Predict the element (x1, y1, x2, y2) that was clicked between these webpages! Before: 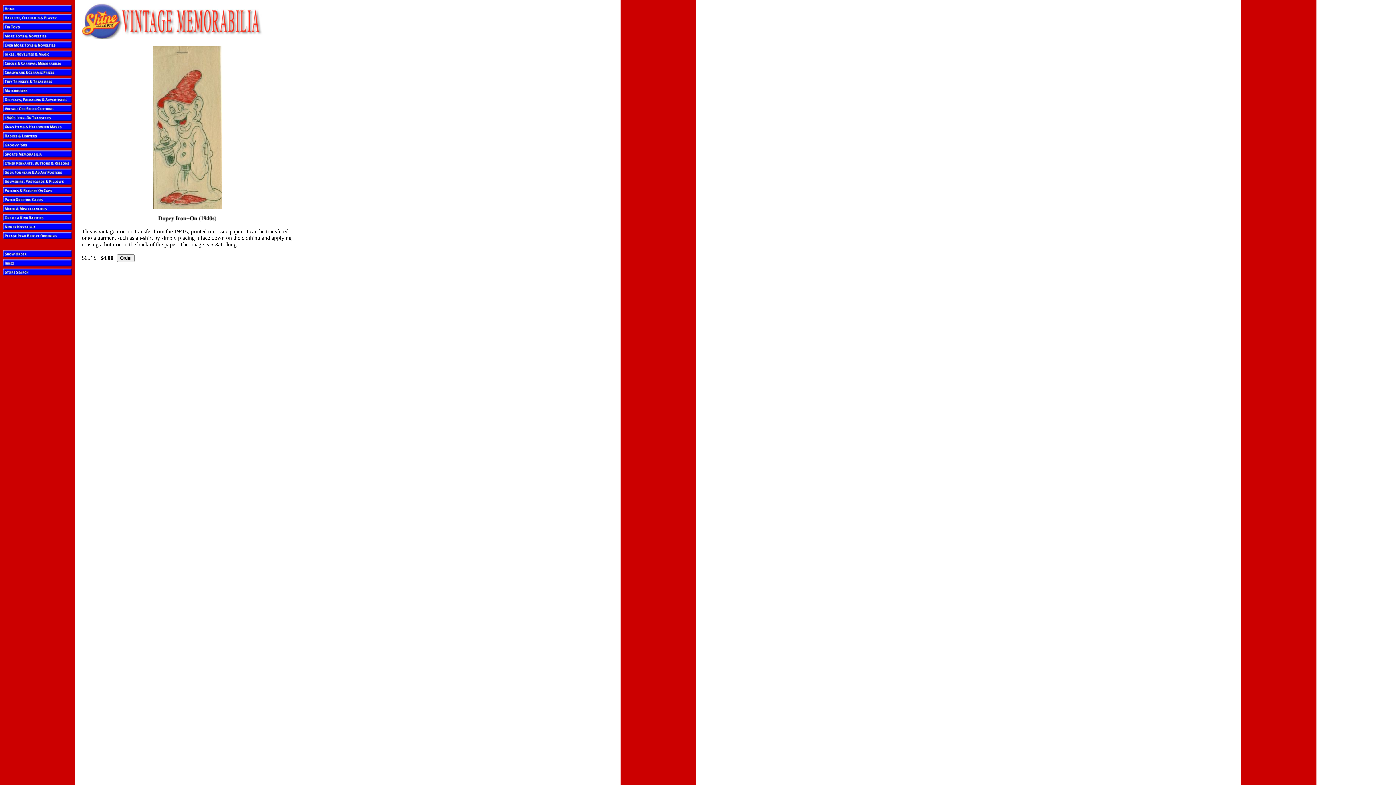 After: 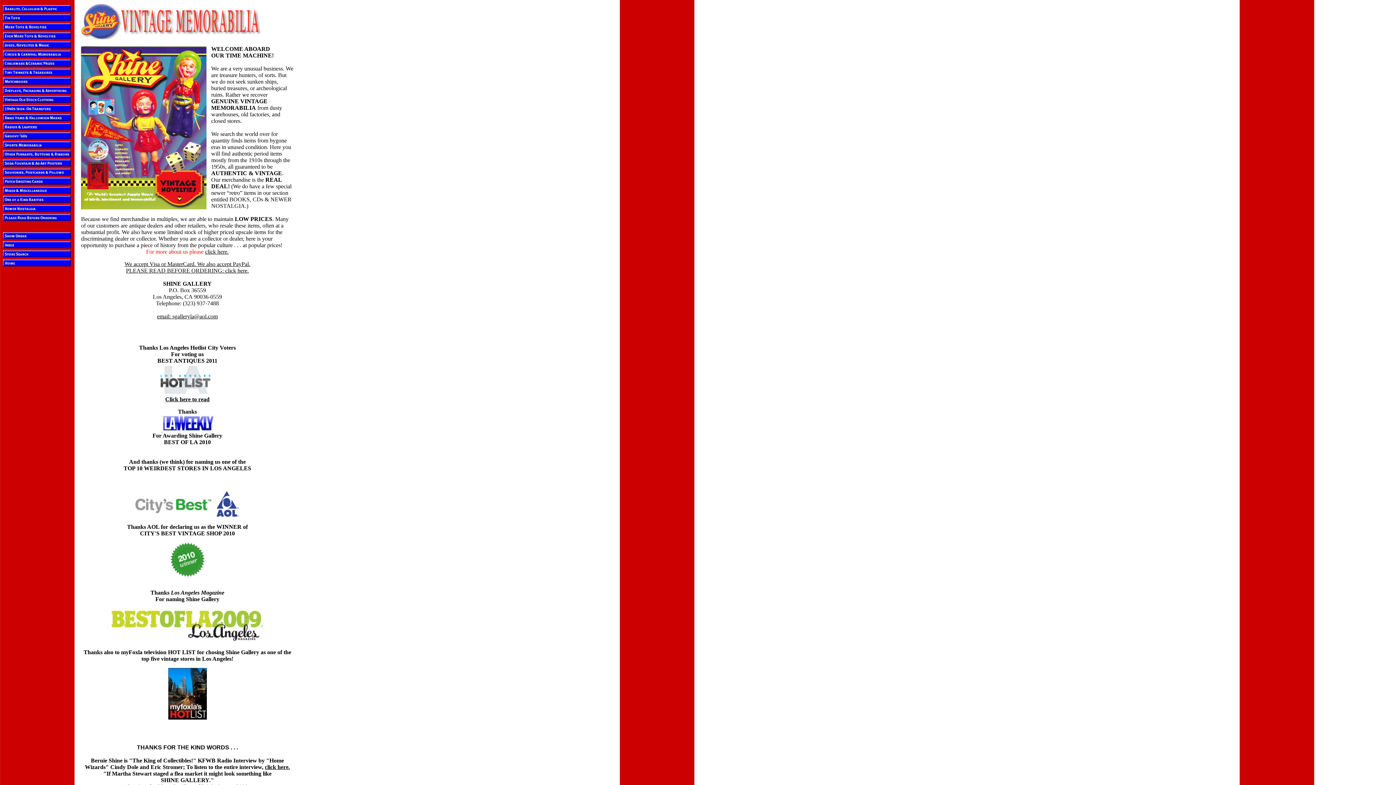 Action: bbox: (81, 34, 262, 40)